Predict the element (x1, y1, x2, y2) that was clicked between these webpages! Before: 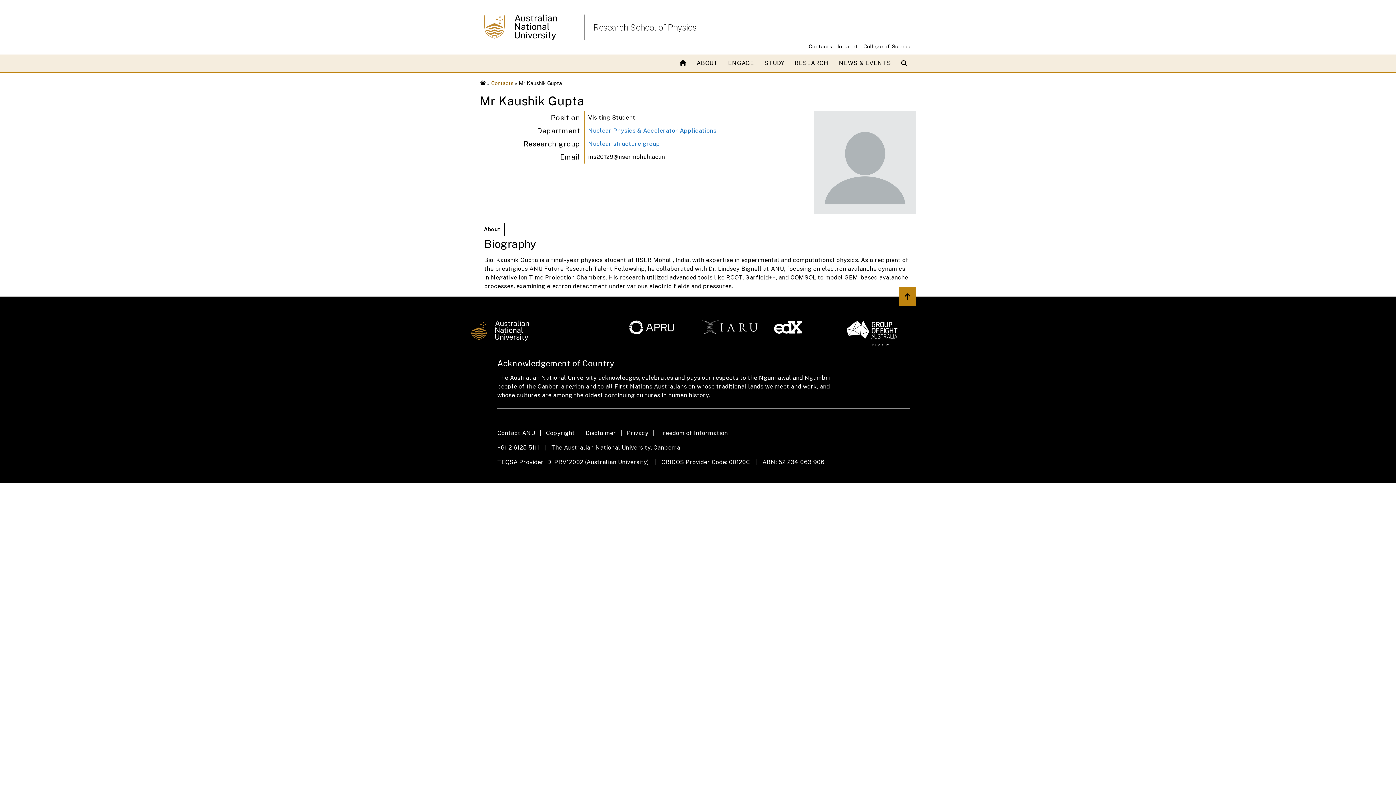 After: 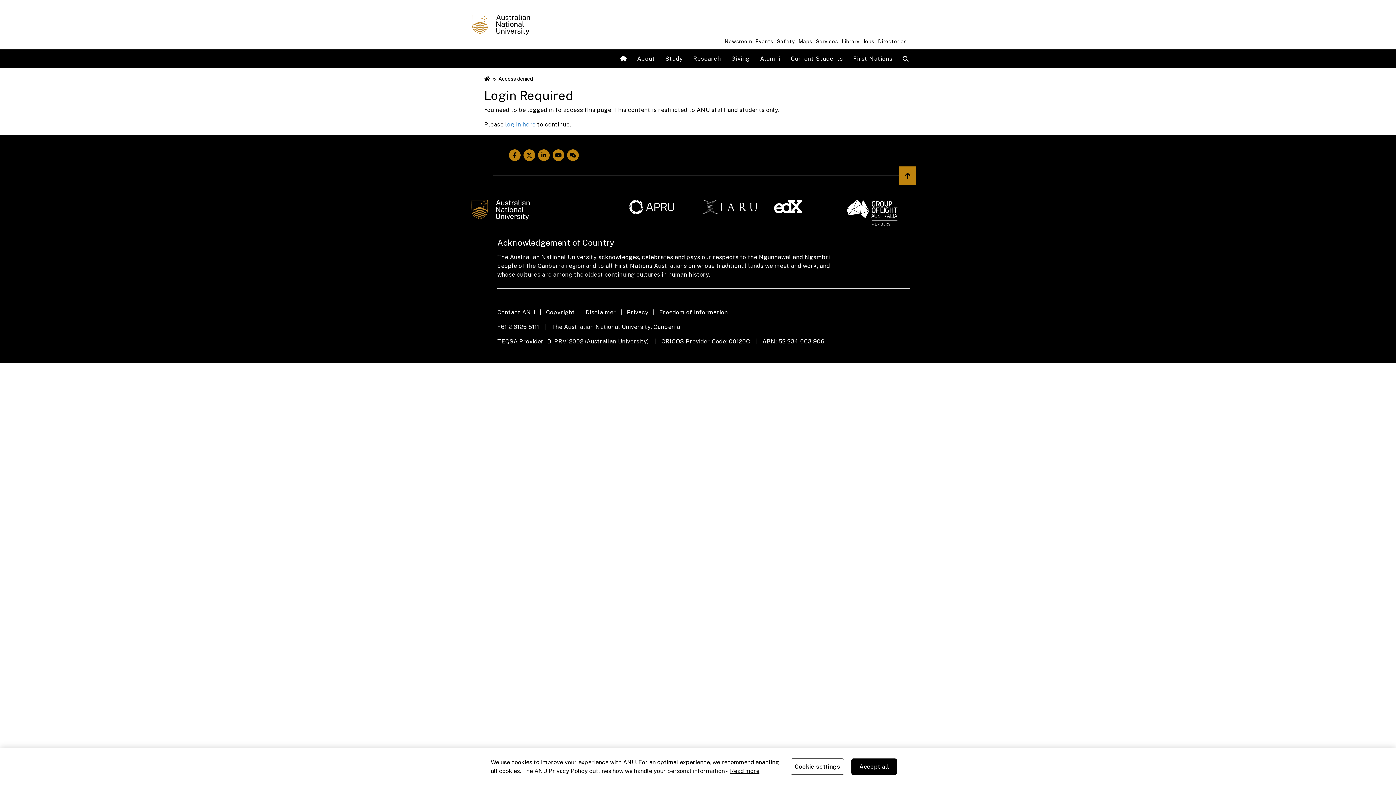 Action: bbox: (774, 320, 838, 334)